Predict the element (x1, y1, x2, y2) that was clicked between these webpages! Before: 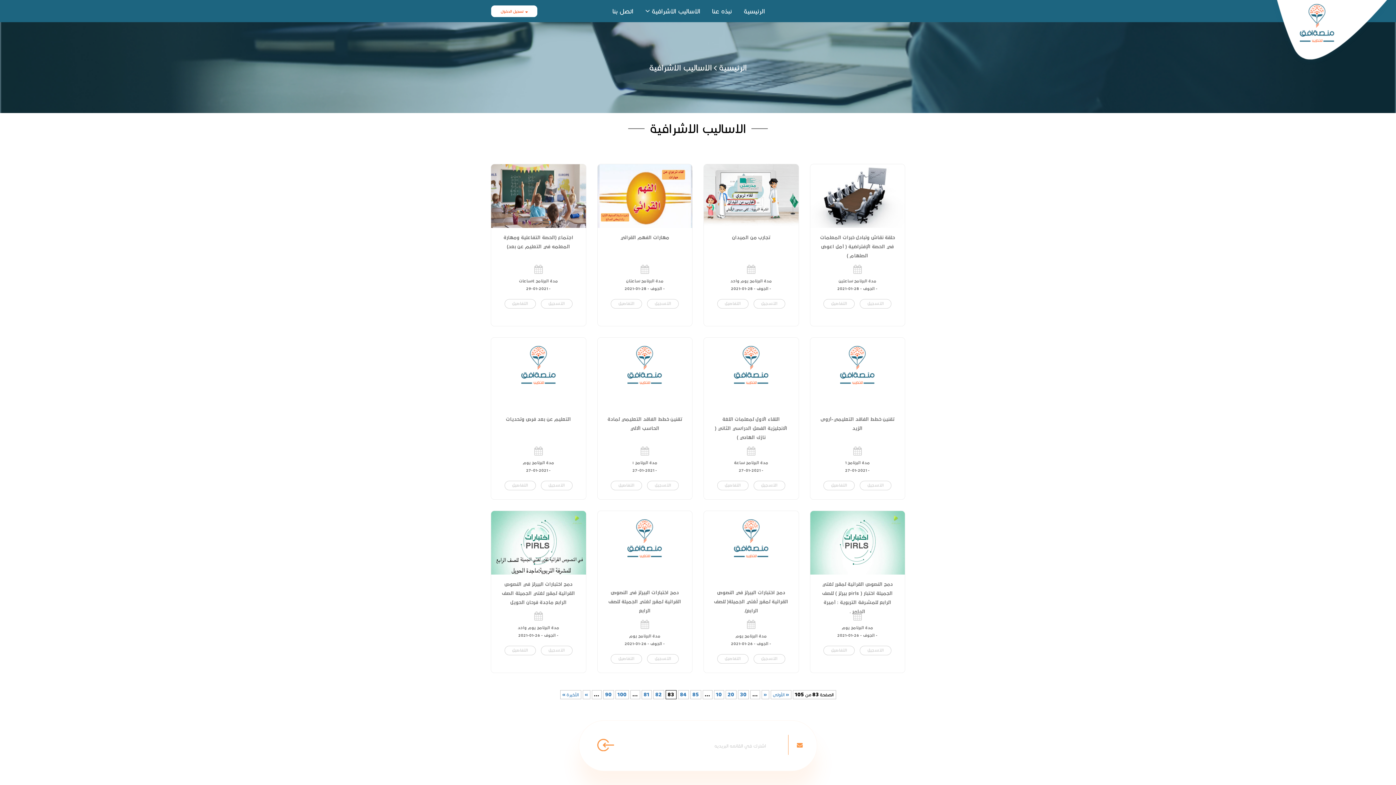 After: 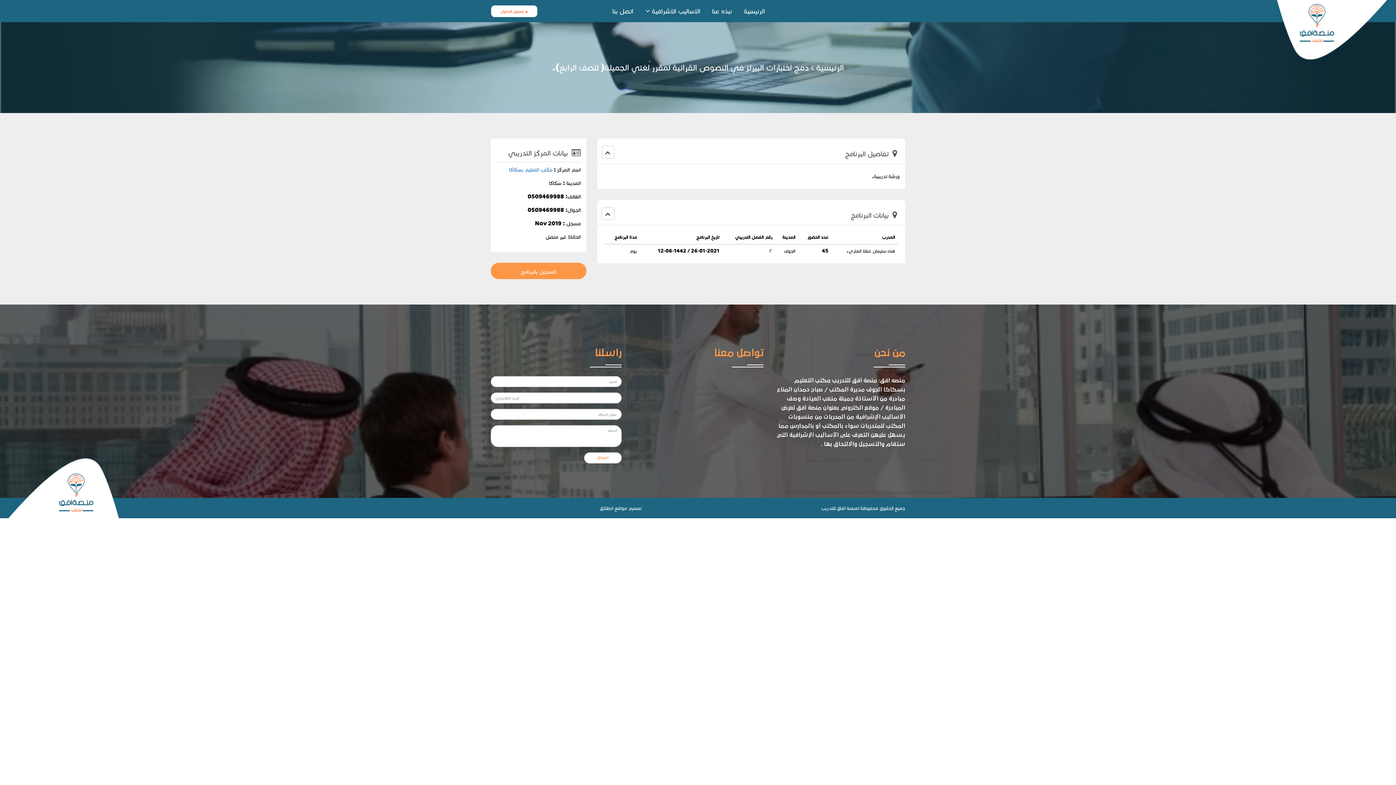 Action: bbox: (712, 588, 790, 616) label: دمج اختبارات البيرلز في النصوص القرائية لمقرر لُغتي الجميلة( للصف الرابع).